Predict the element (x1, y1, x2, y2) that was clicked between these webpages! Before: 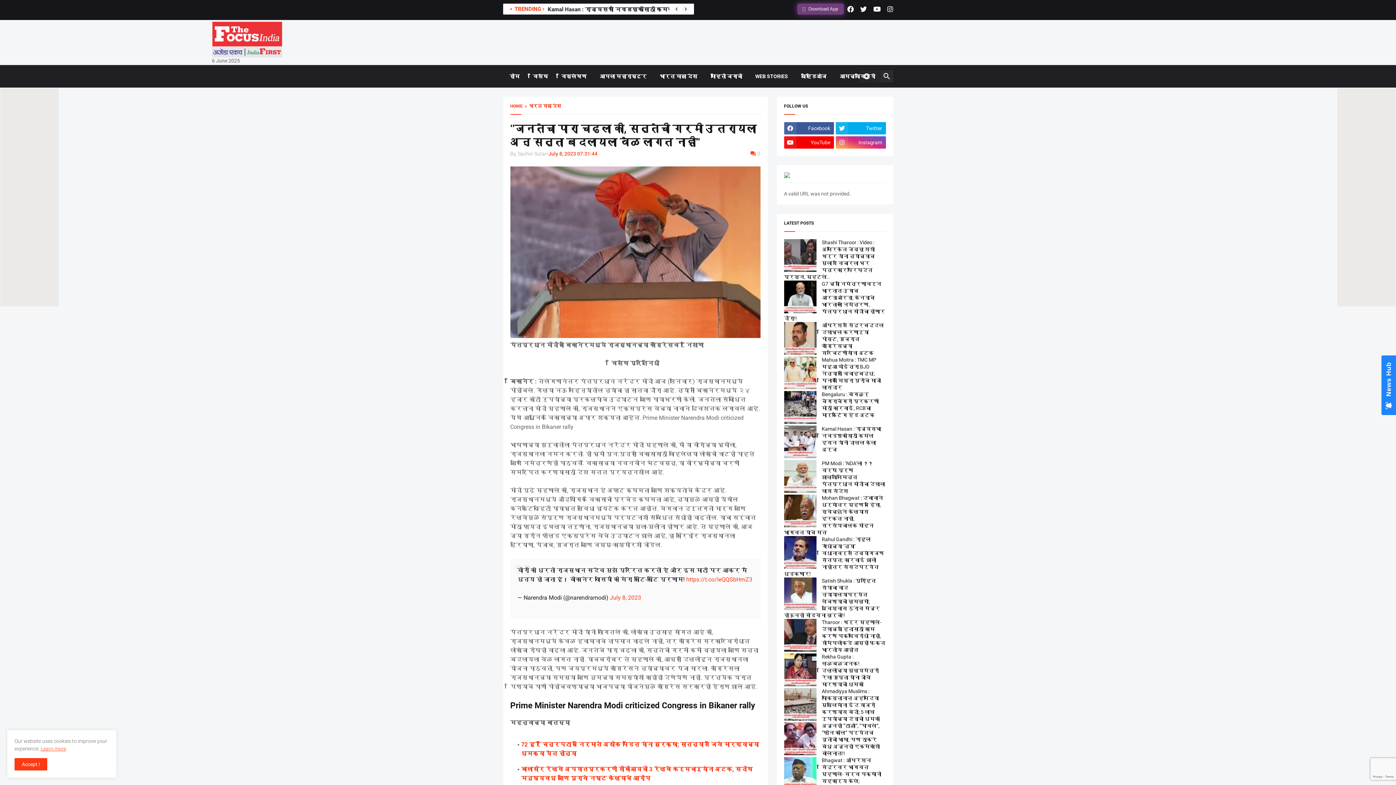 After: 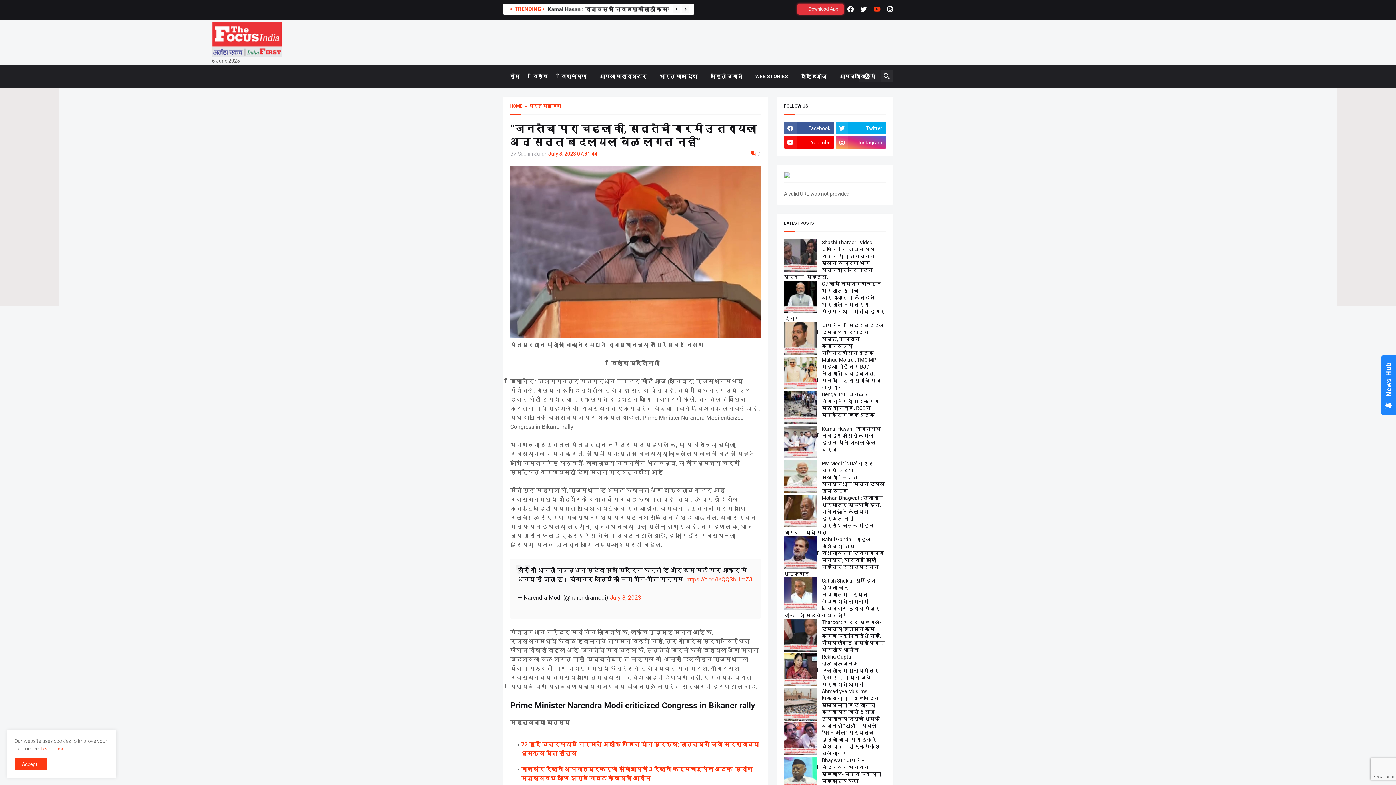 Action: bbox: (873, 3, 880, 14)